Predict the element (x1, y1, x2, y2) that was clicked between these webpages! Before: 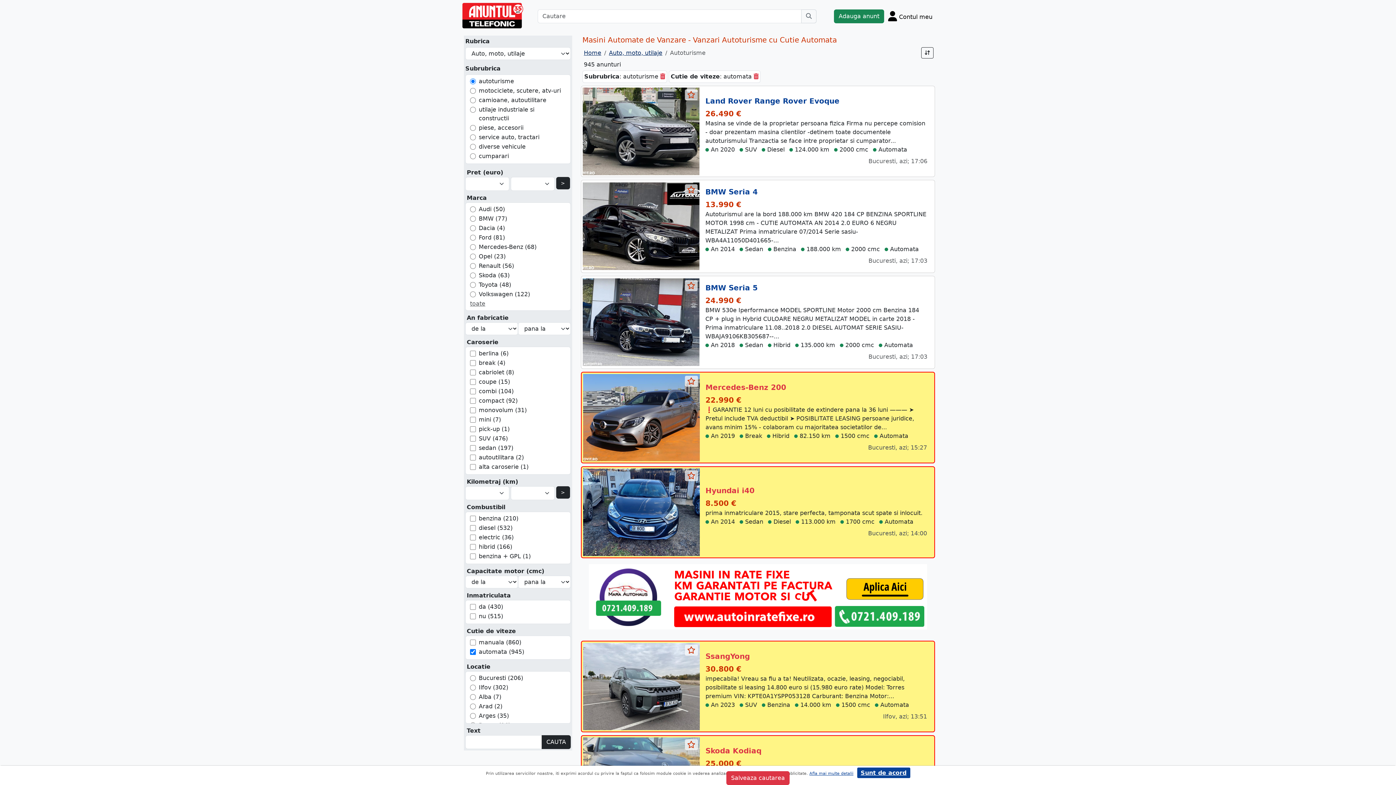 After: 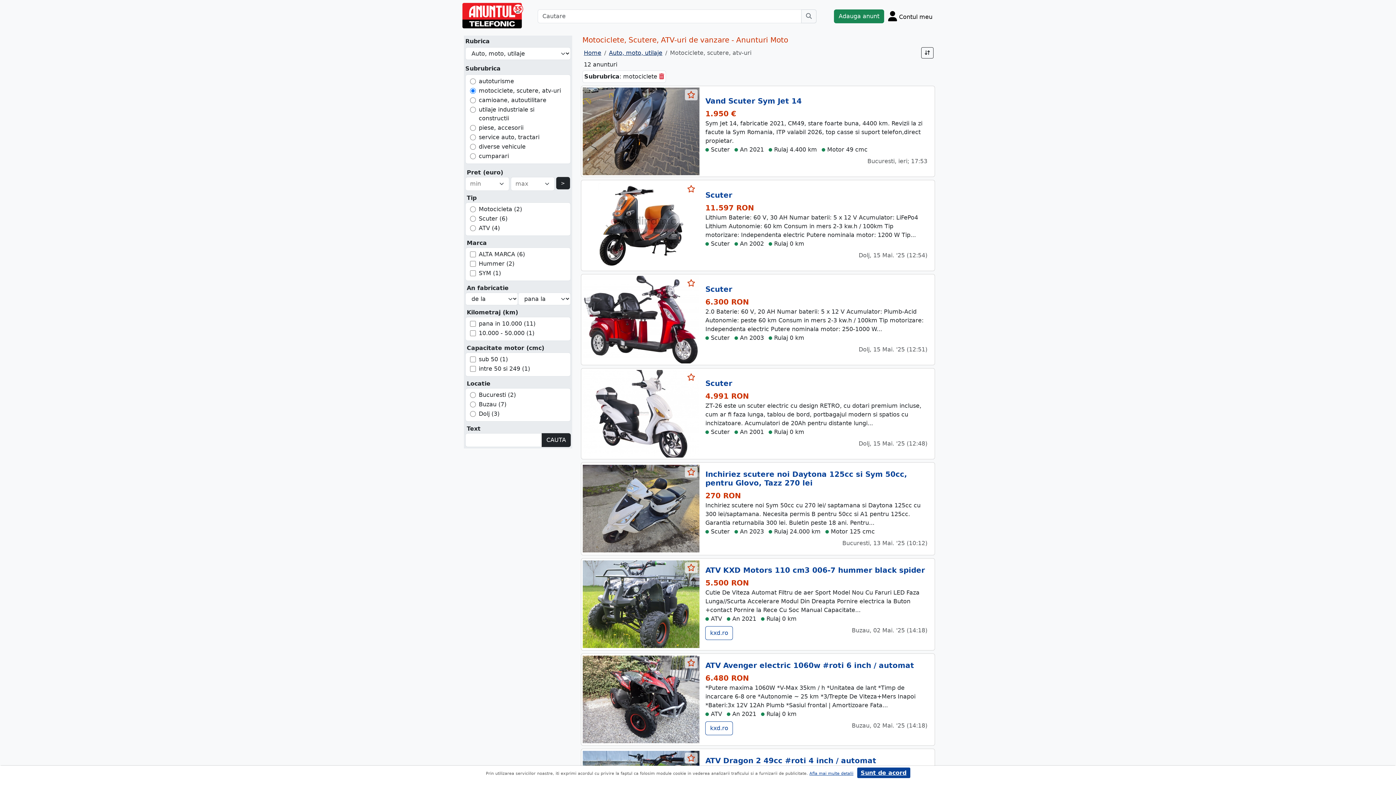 Action: label: motociclete, scutere, atv-uri bbox: (478, 87, 561, 94)